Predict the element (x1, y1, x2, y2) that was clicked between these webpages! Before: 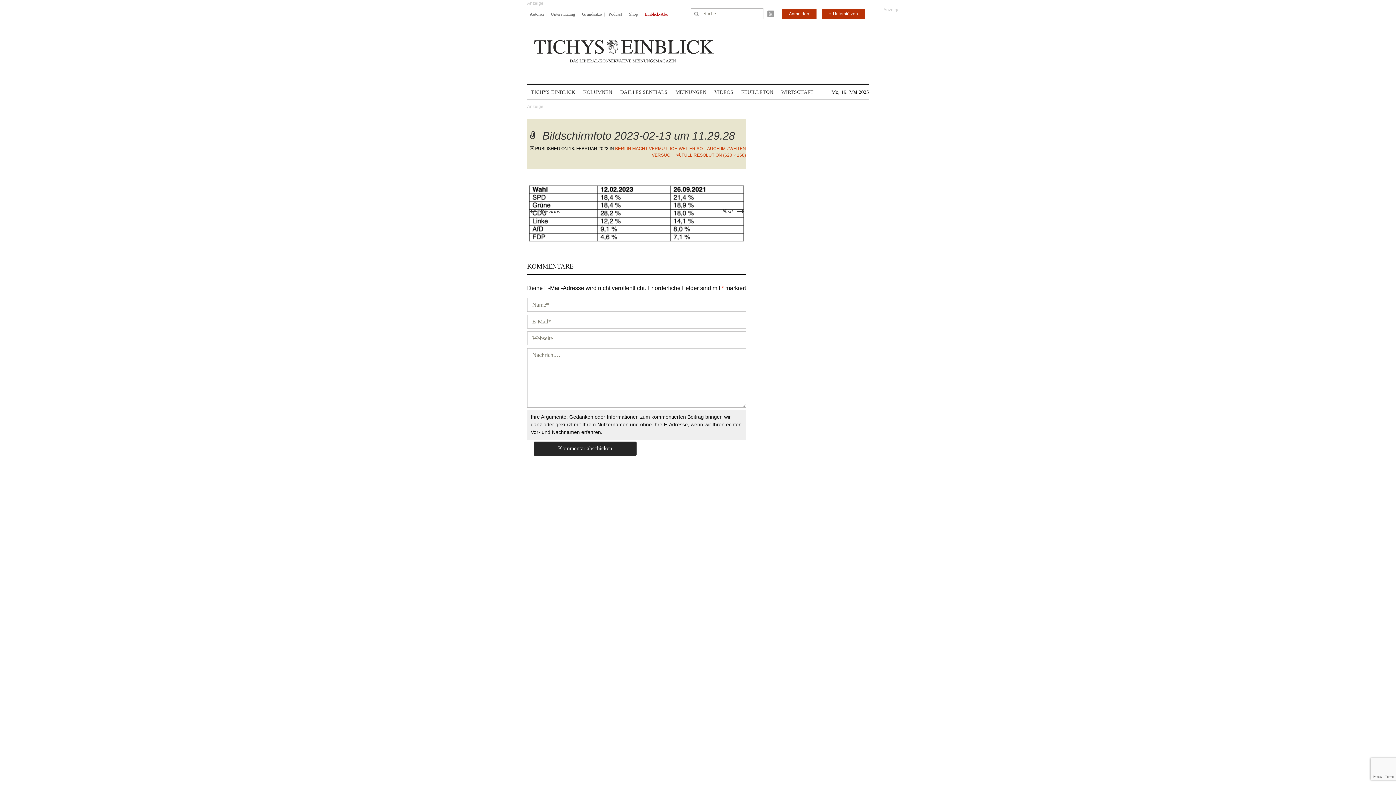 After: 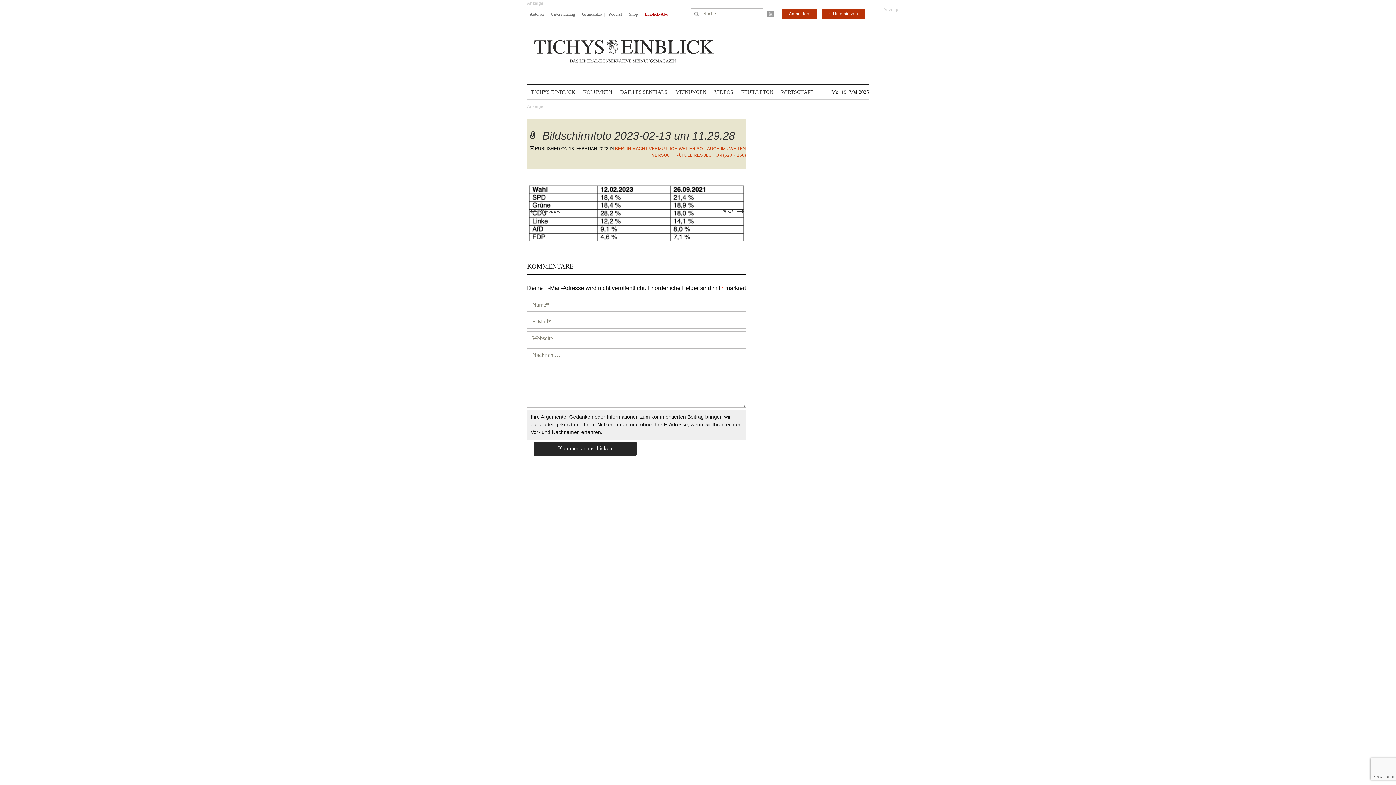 Action: bbox: (645, 6, 668, 21) label: Einblick-Abo